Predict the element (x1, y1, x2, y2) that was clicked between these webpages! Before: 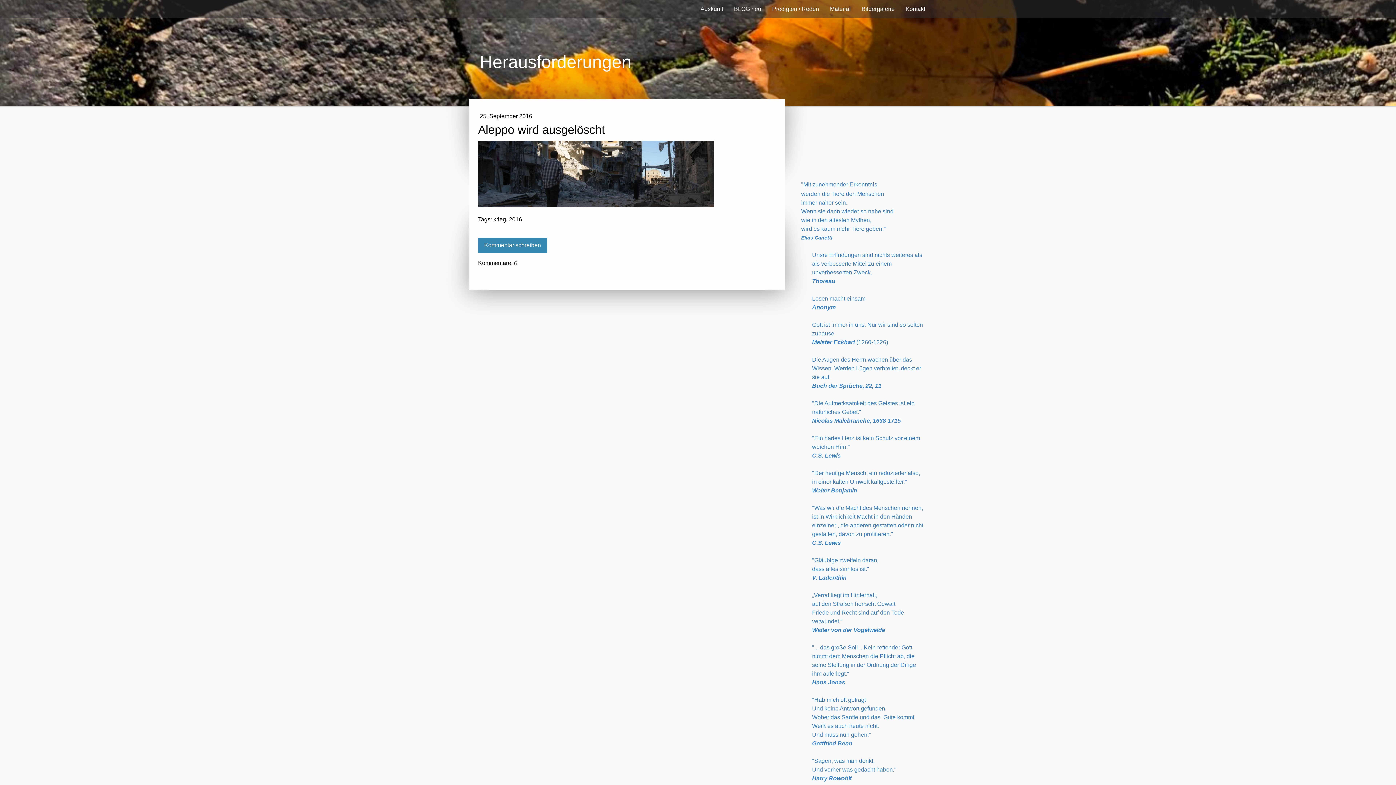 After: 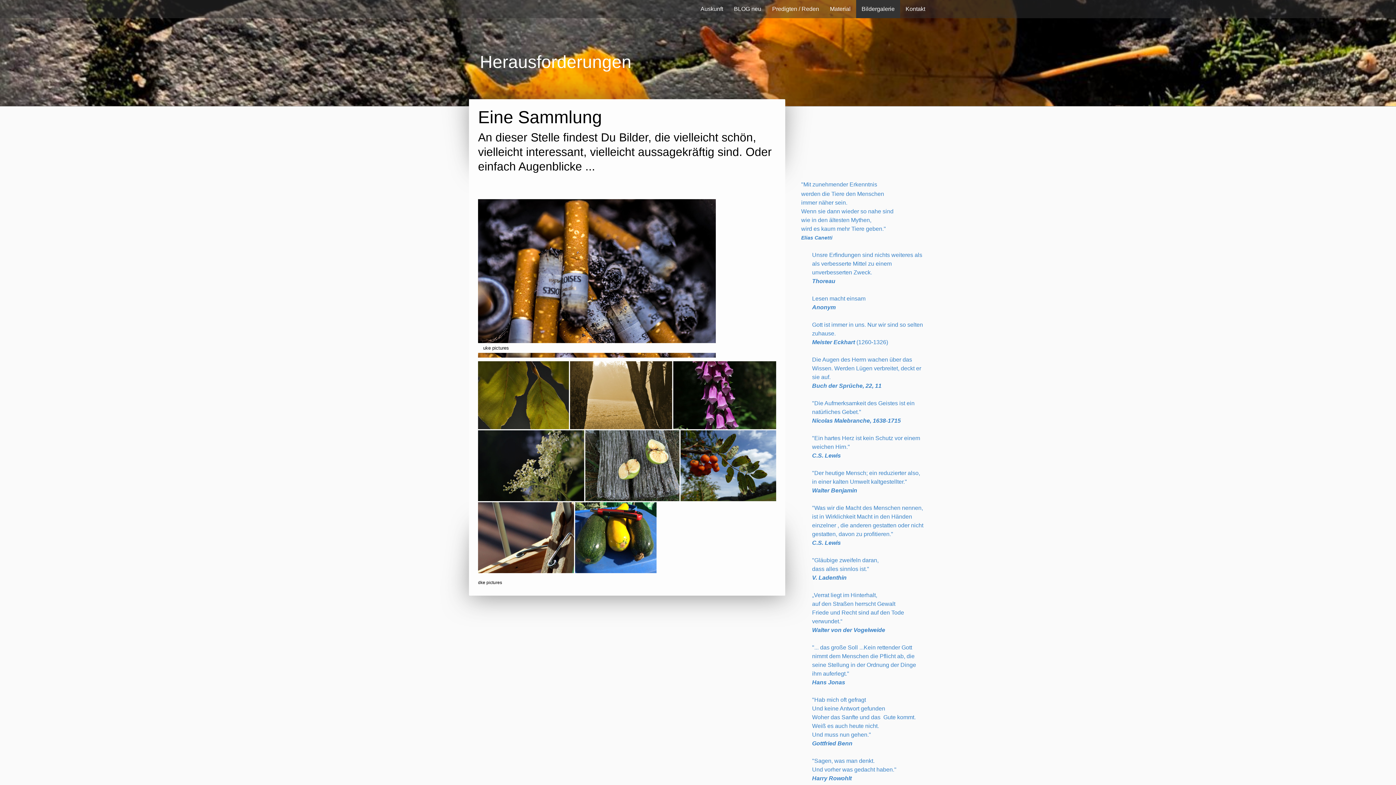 Action: bbox: (856, 0, 900, 18) label: Bildergalerie